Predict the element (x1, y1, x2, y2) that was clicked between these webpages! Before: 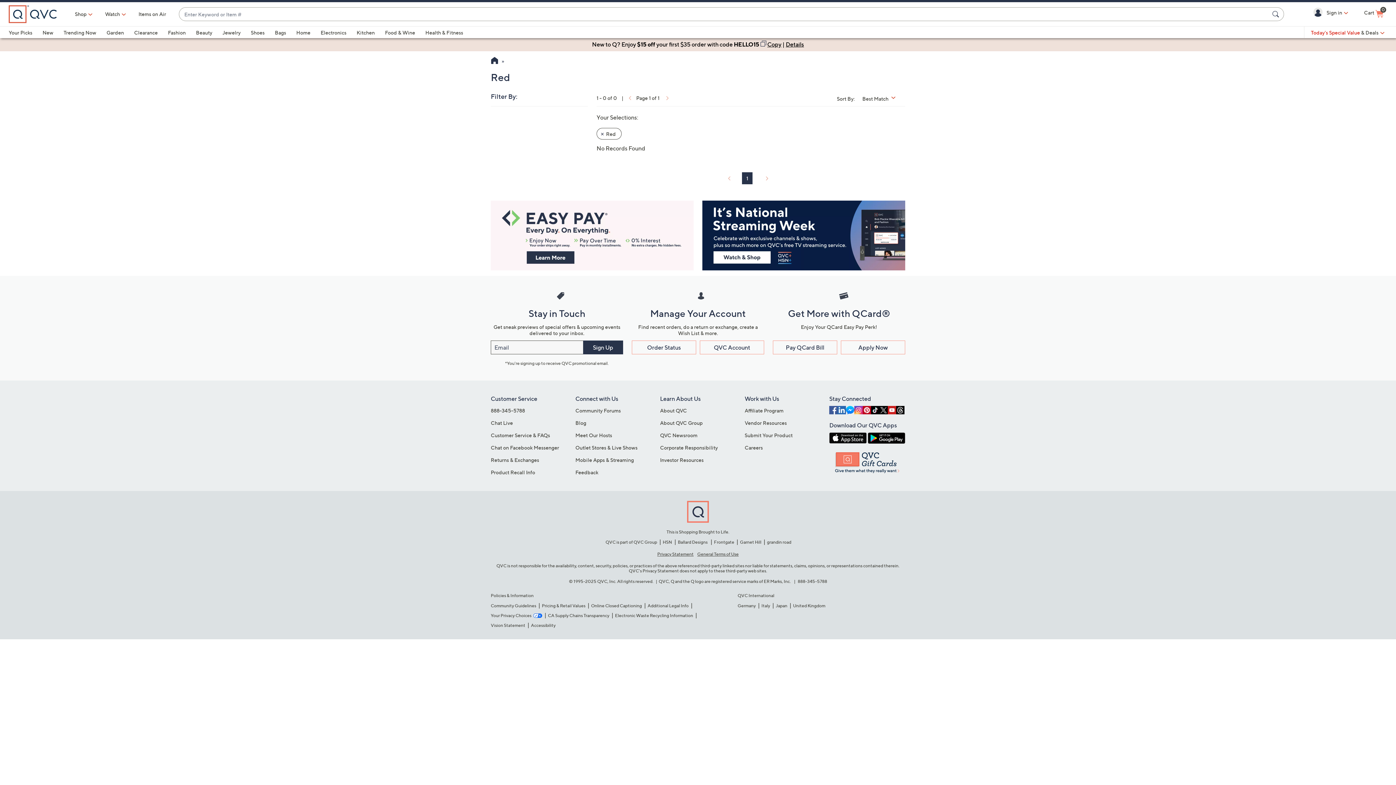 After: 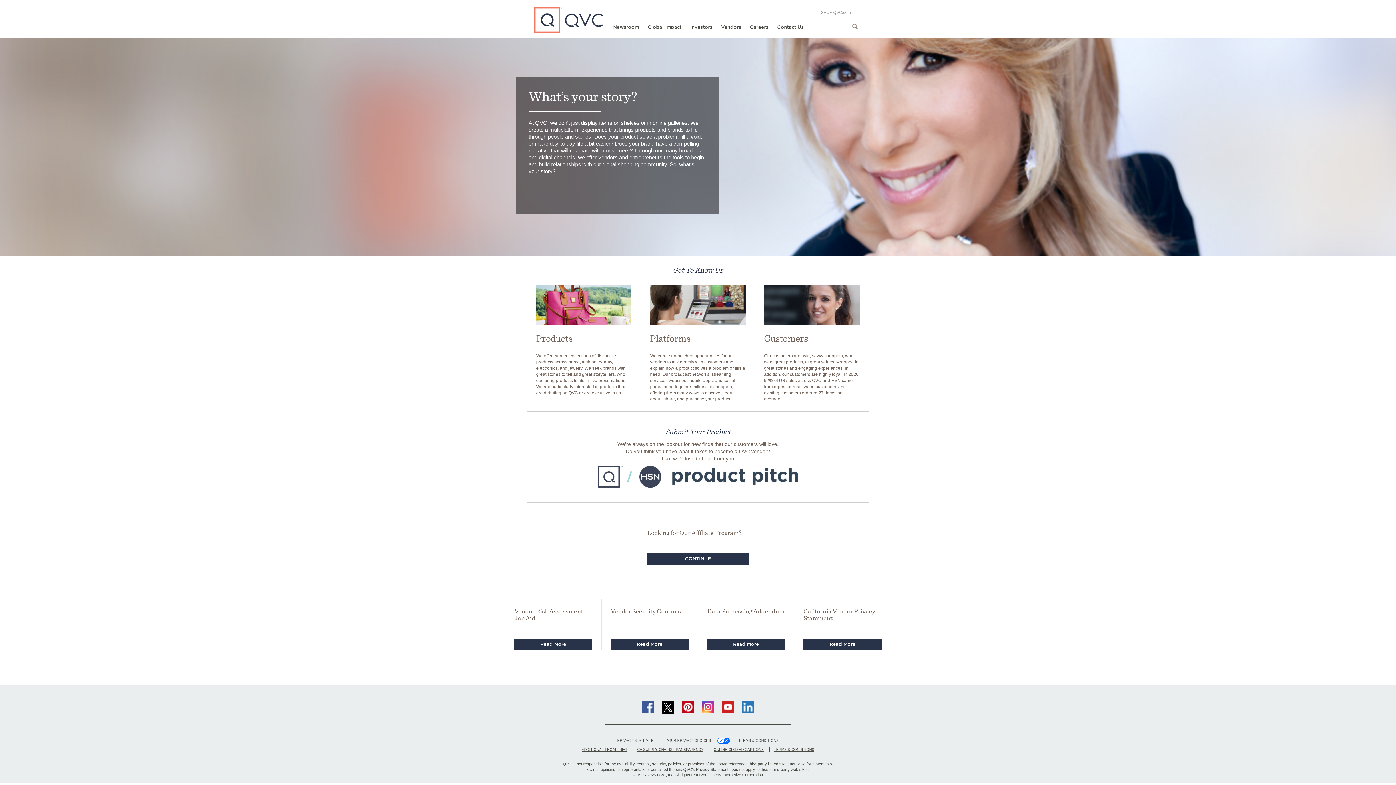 Action: bbox: (744, 420, 787, 426) label: Vendor Resources